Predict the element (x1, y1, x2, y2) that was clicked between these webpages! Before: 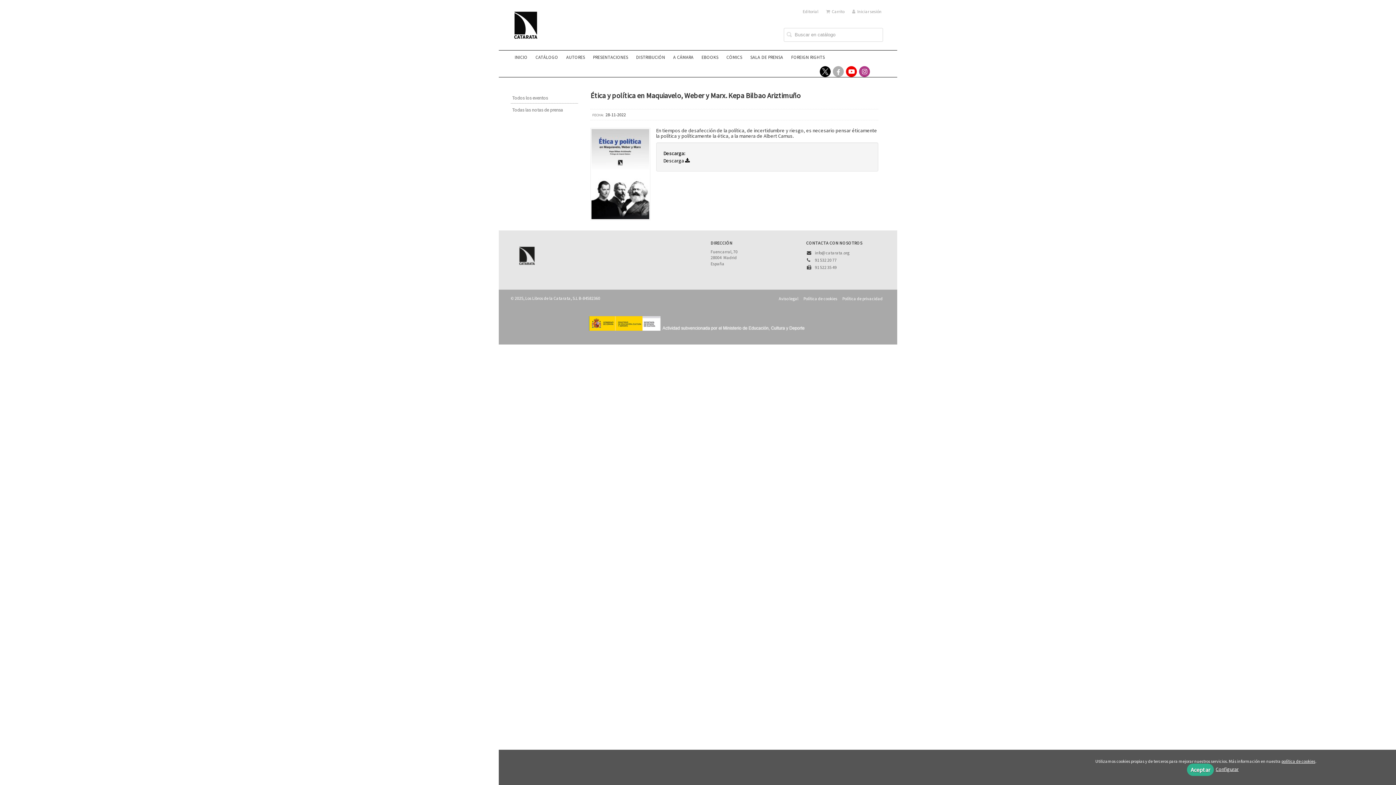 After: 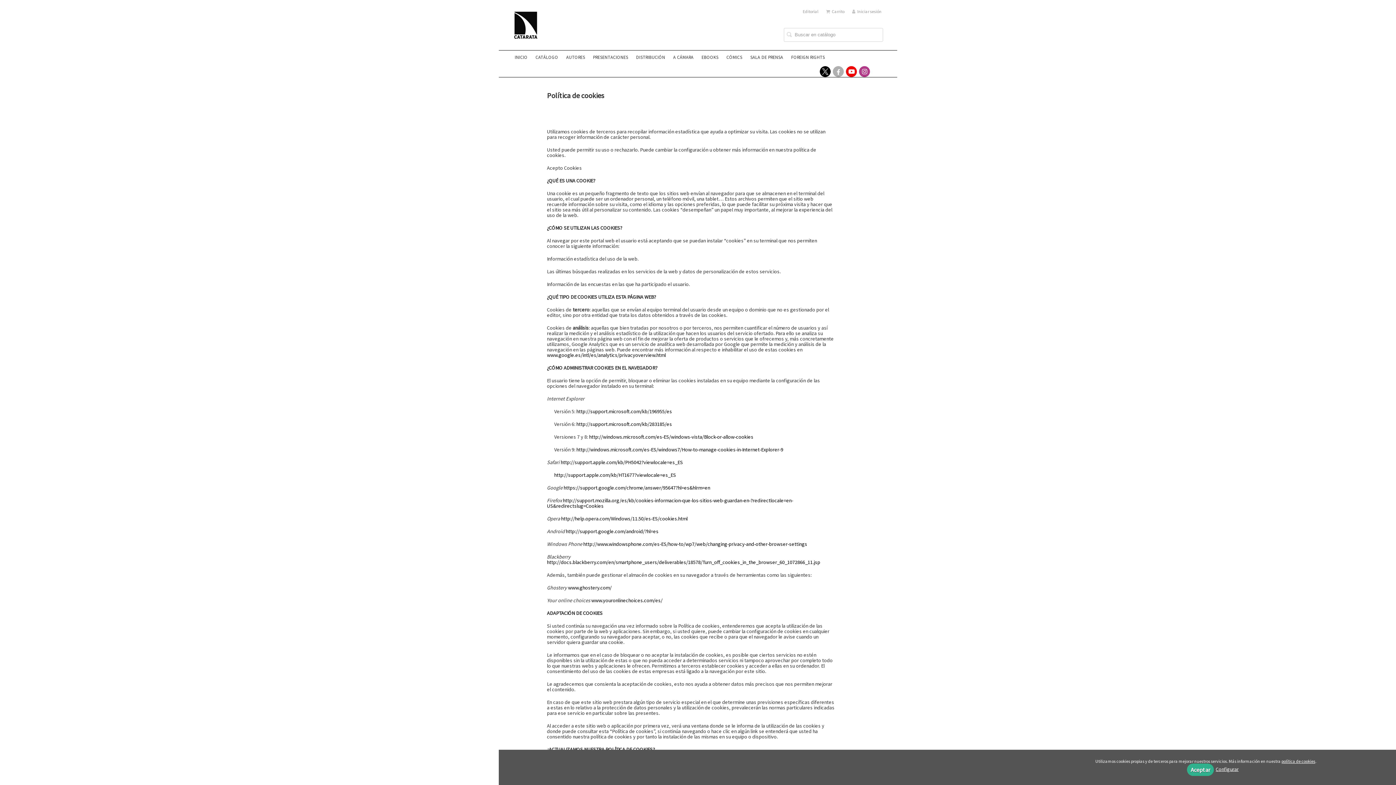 Action: label: Política de cookies bbox: (801, 296, 840, 301)